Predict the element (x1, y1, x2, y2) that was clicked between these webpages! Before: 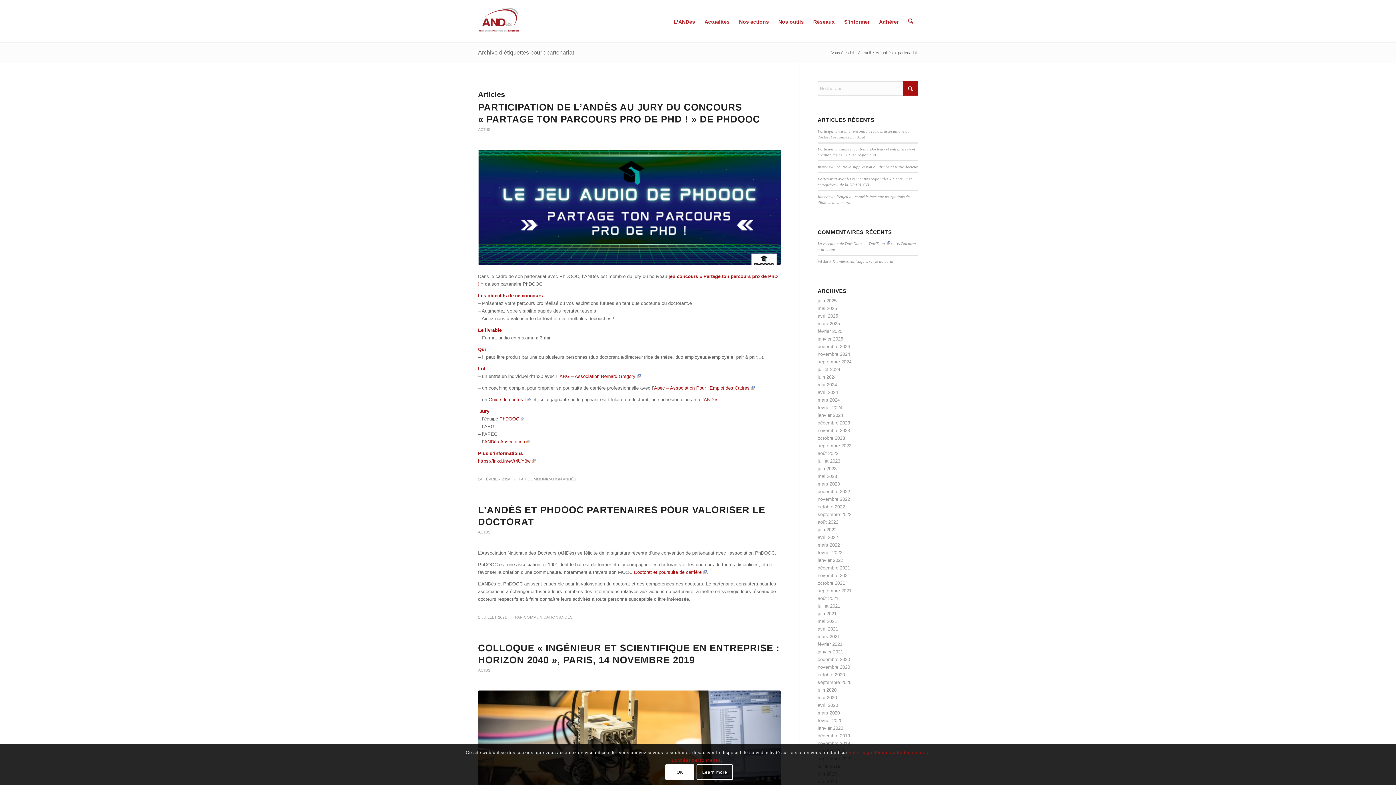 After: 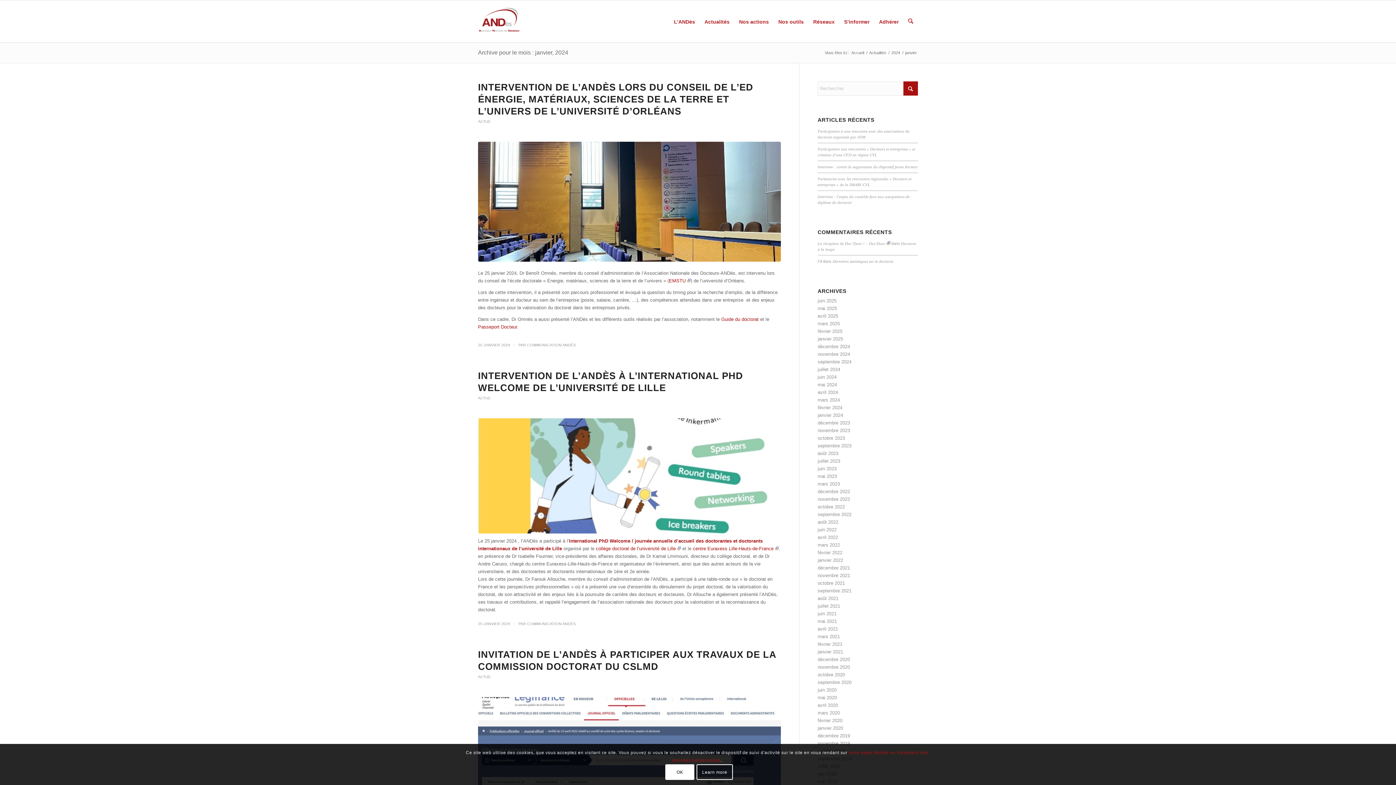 Action: label: janvier 2024 bbox: (817, 412, 843, 418)